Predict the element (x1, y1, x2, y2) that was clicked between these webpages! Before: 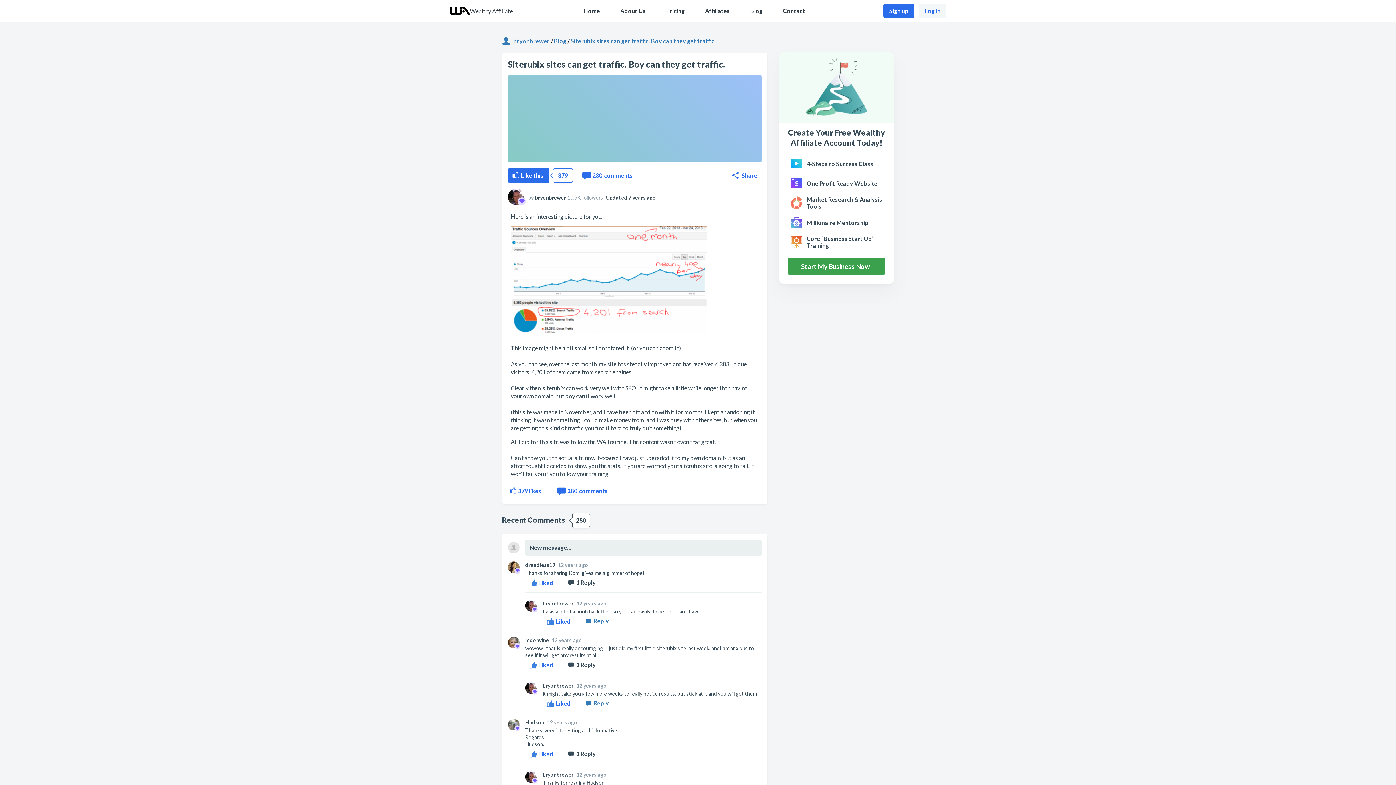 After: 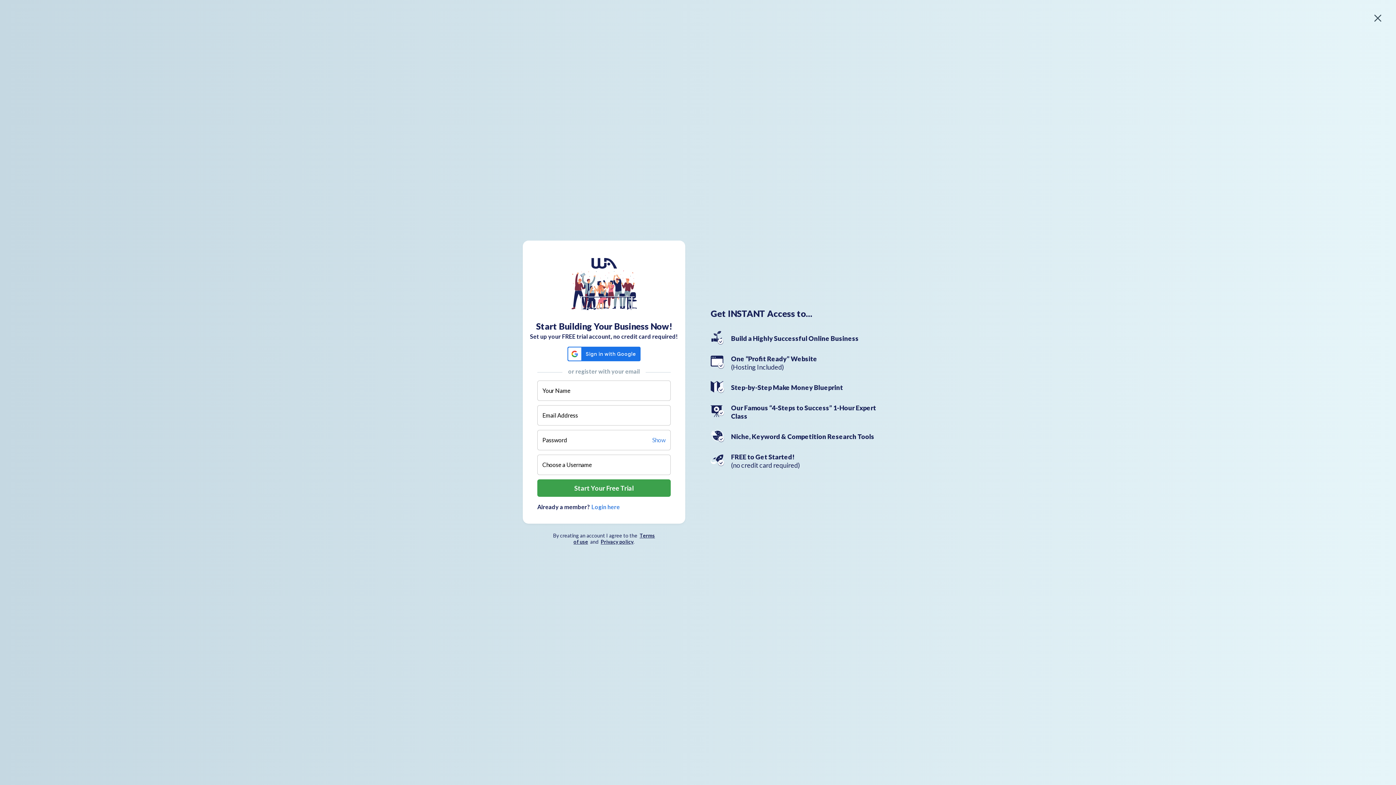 Action: bbox: (586, 700, 616, 706) label: Reply